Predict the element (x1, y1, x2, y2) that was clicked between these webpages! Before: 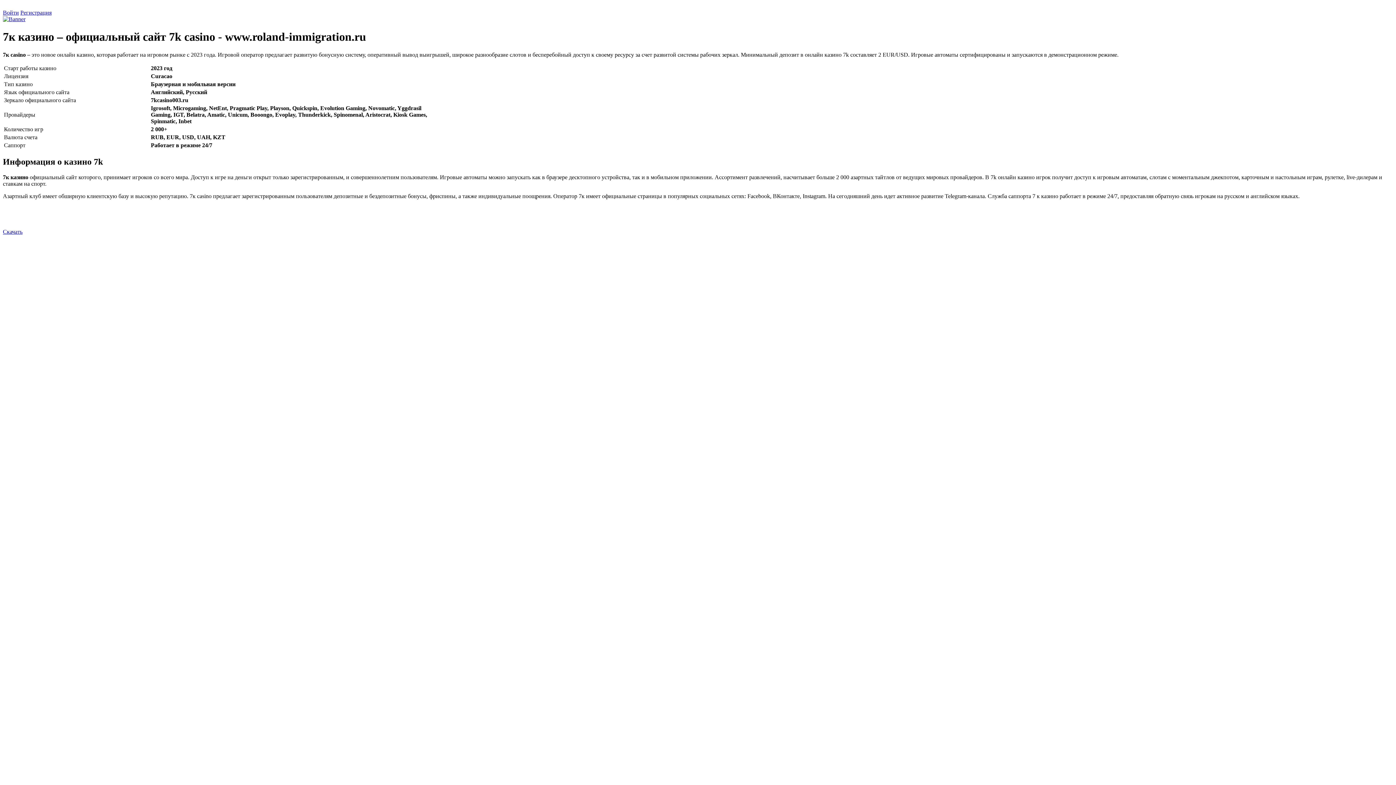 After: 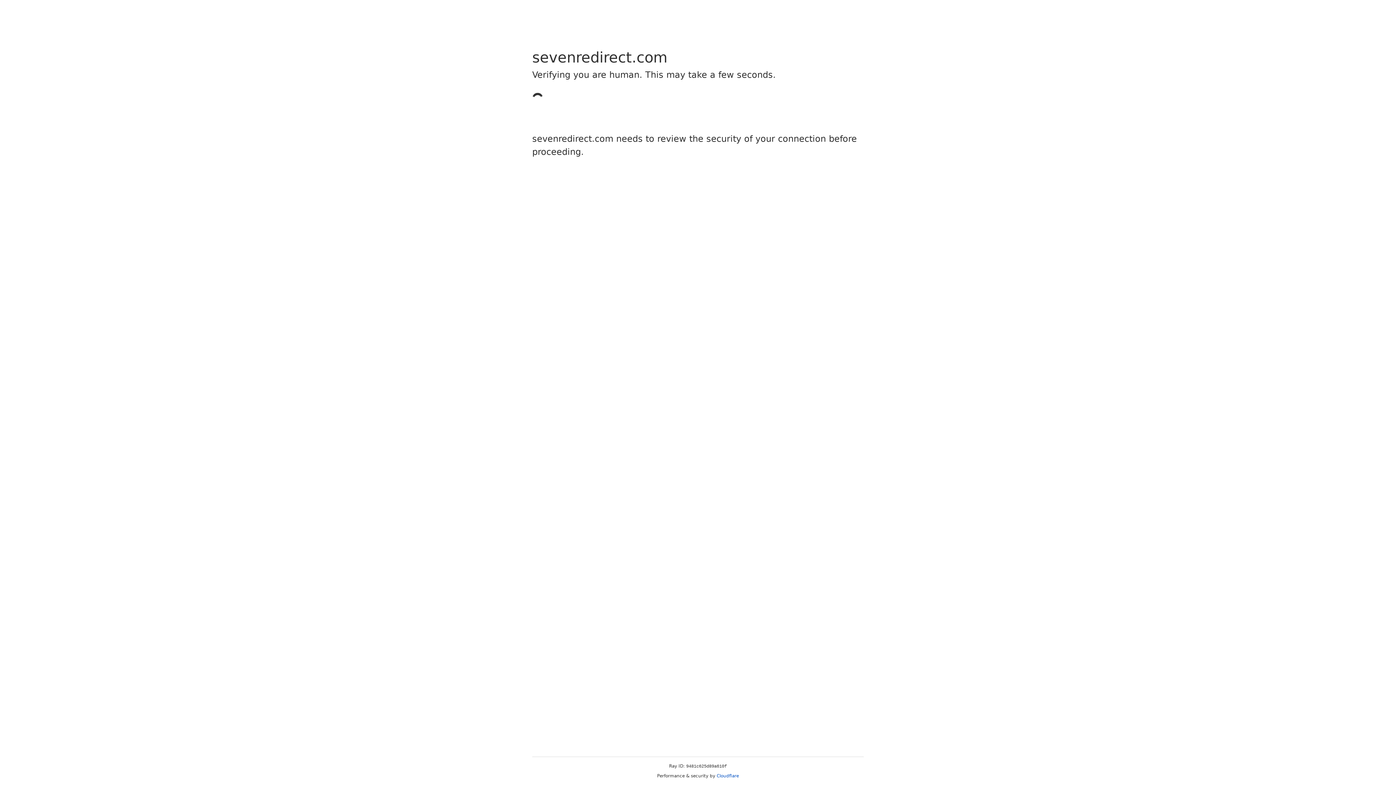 Action: bbox: (2, 16, 25, 22)